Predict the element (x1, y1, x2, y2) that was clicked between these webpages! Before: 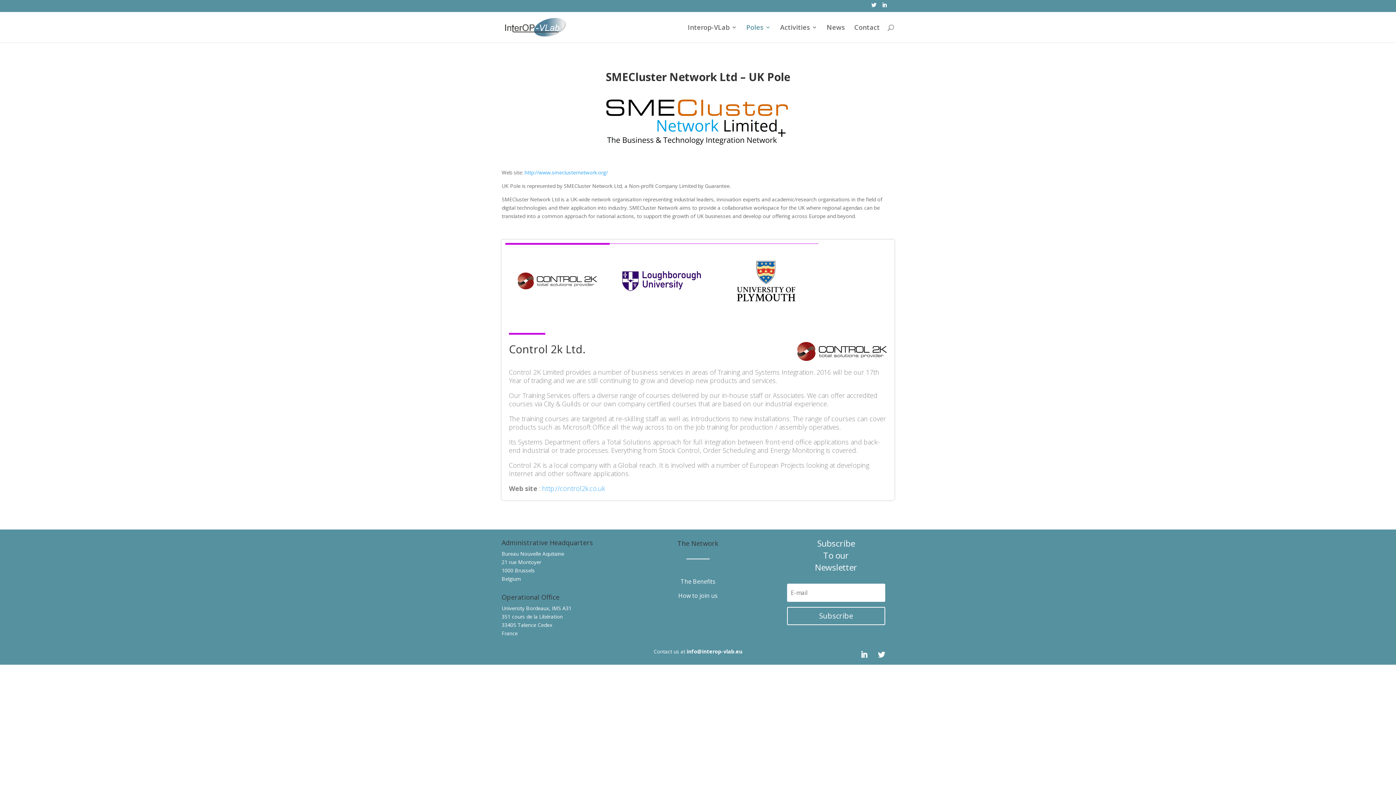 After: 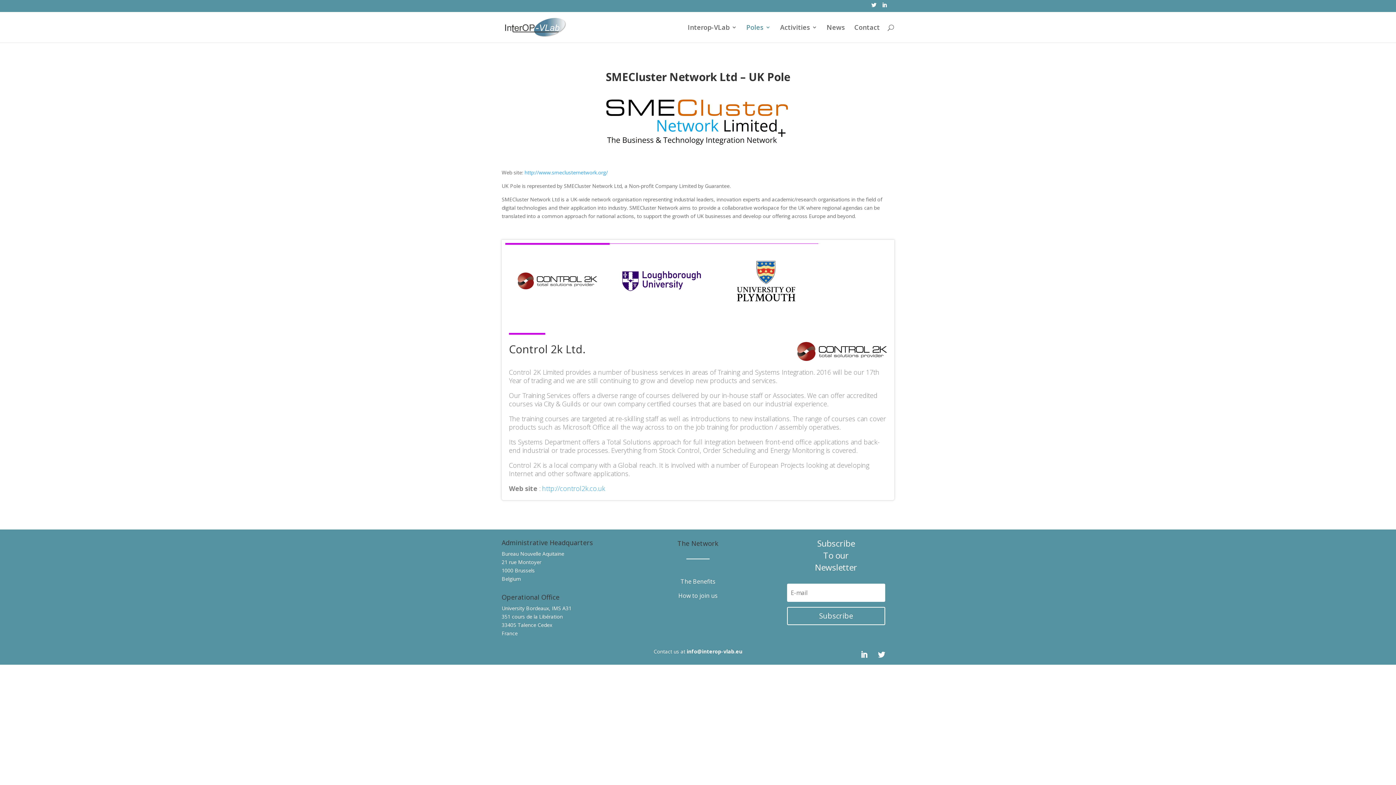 Action: bbox: (857, 647, 871, 662)